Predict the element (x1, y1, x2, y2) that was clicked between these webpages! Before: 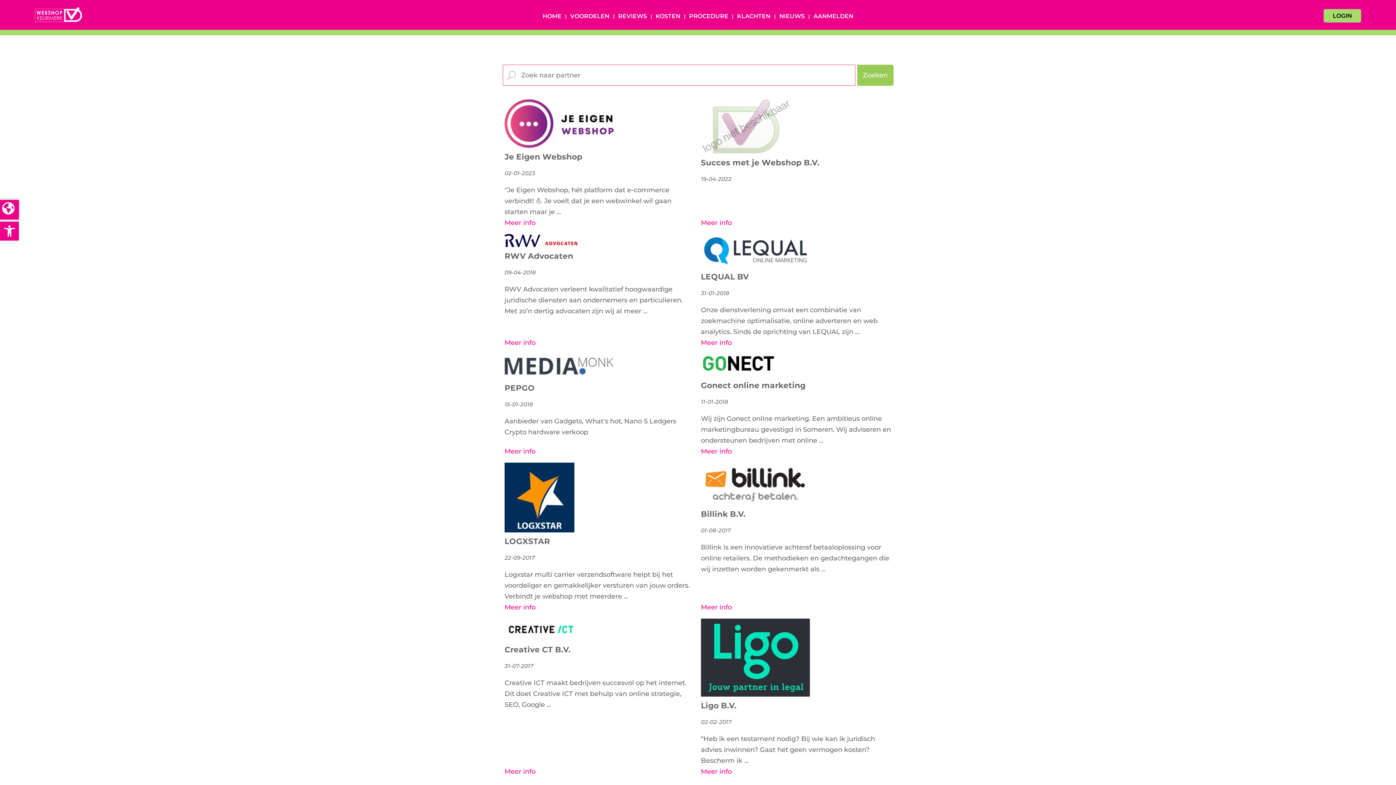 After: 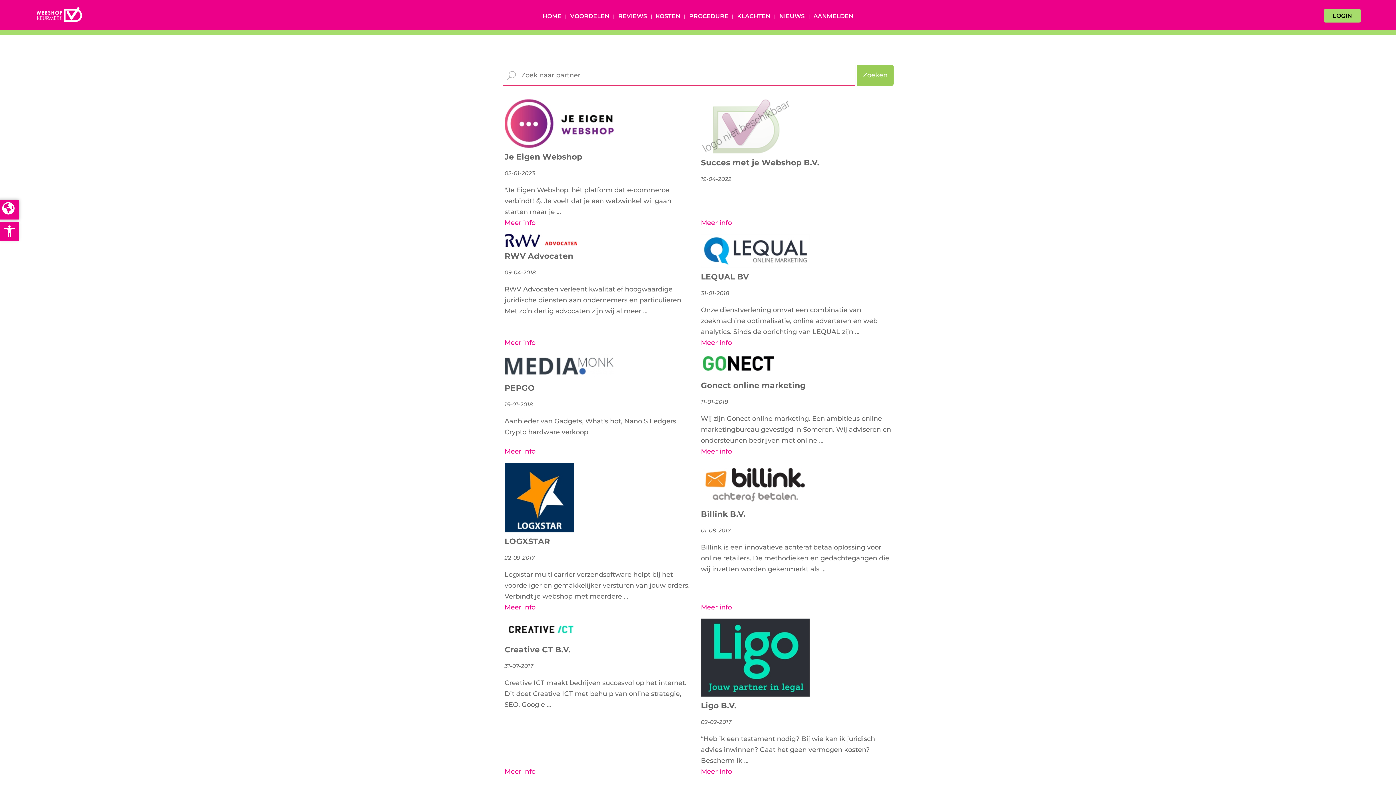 Action: label: Meer info bbox: (504, 768, 535, 776)